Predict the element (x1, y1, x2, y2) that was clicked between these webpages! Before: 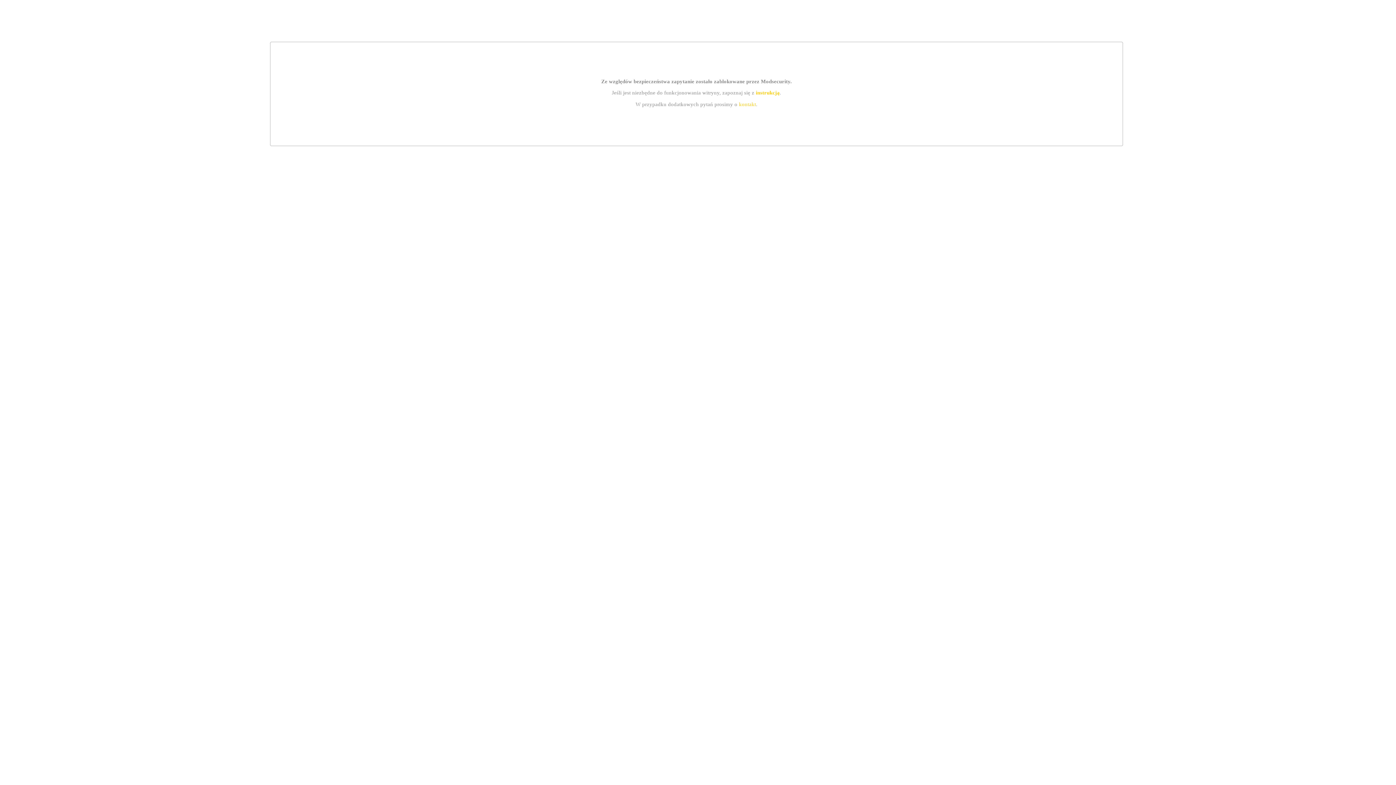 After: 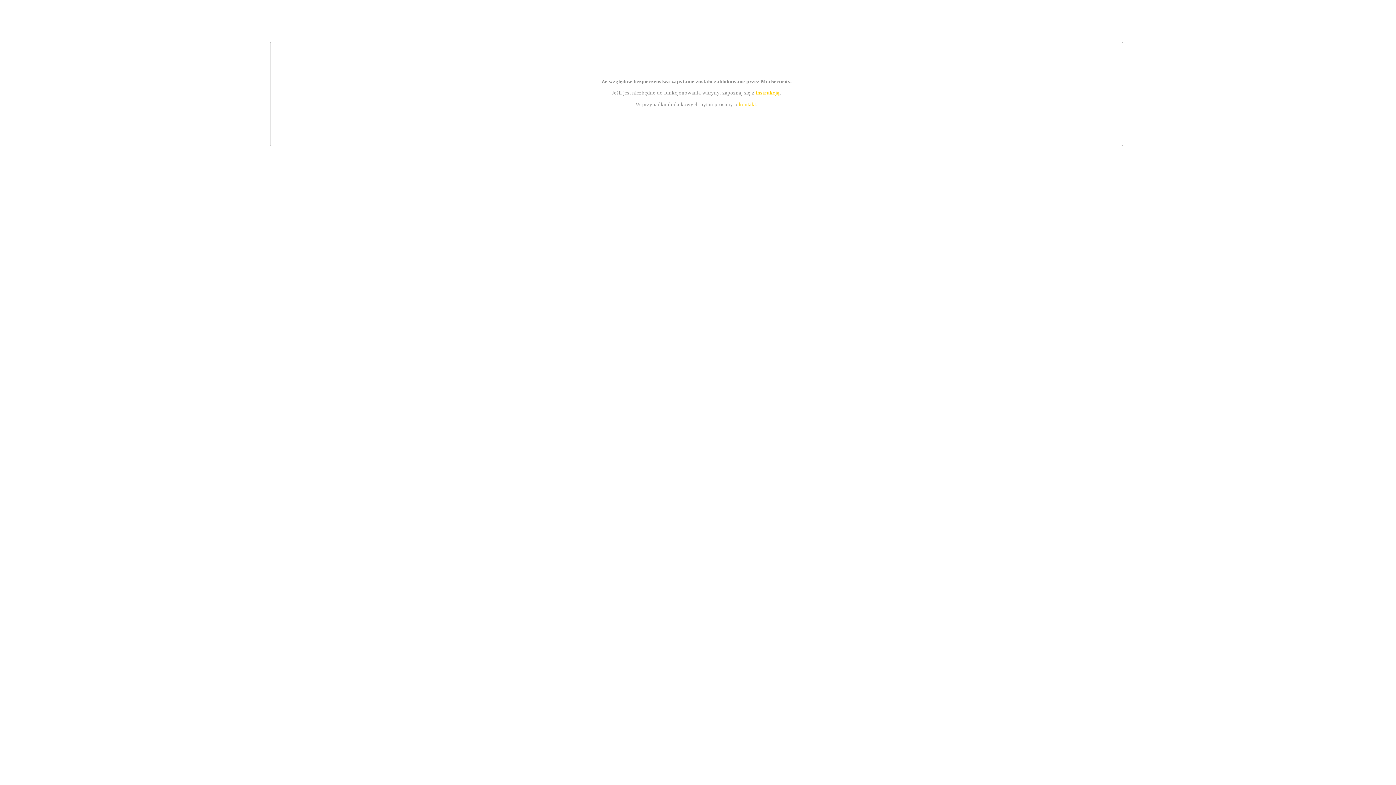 Action: label: instrukcją bbox: (755, 89, 779, 95)